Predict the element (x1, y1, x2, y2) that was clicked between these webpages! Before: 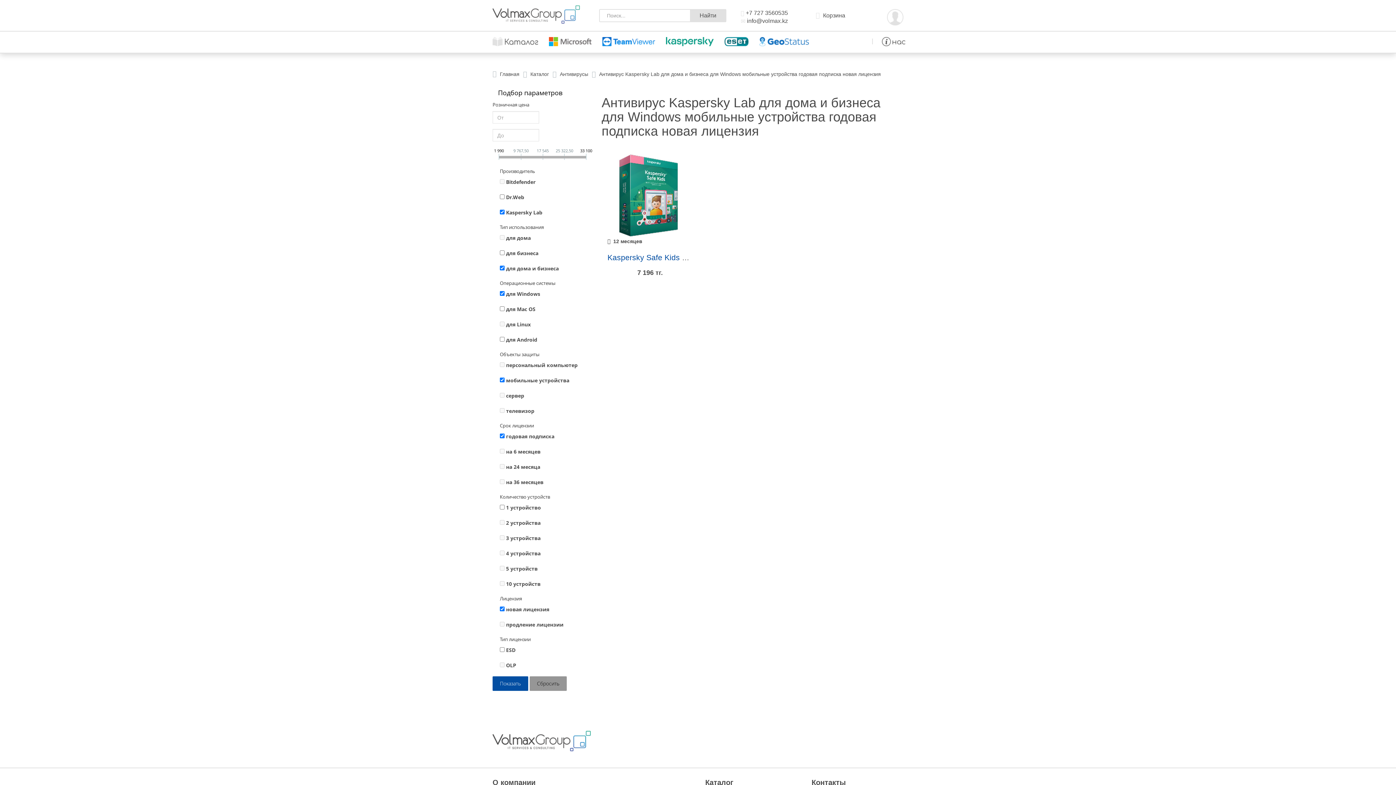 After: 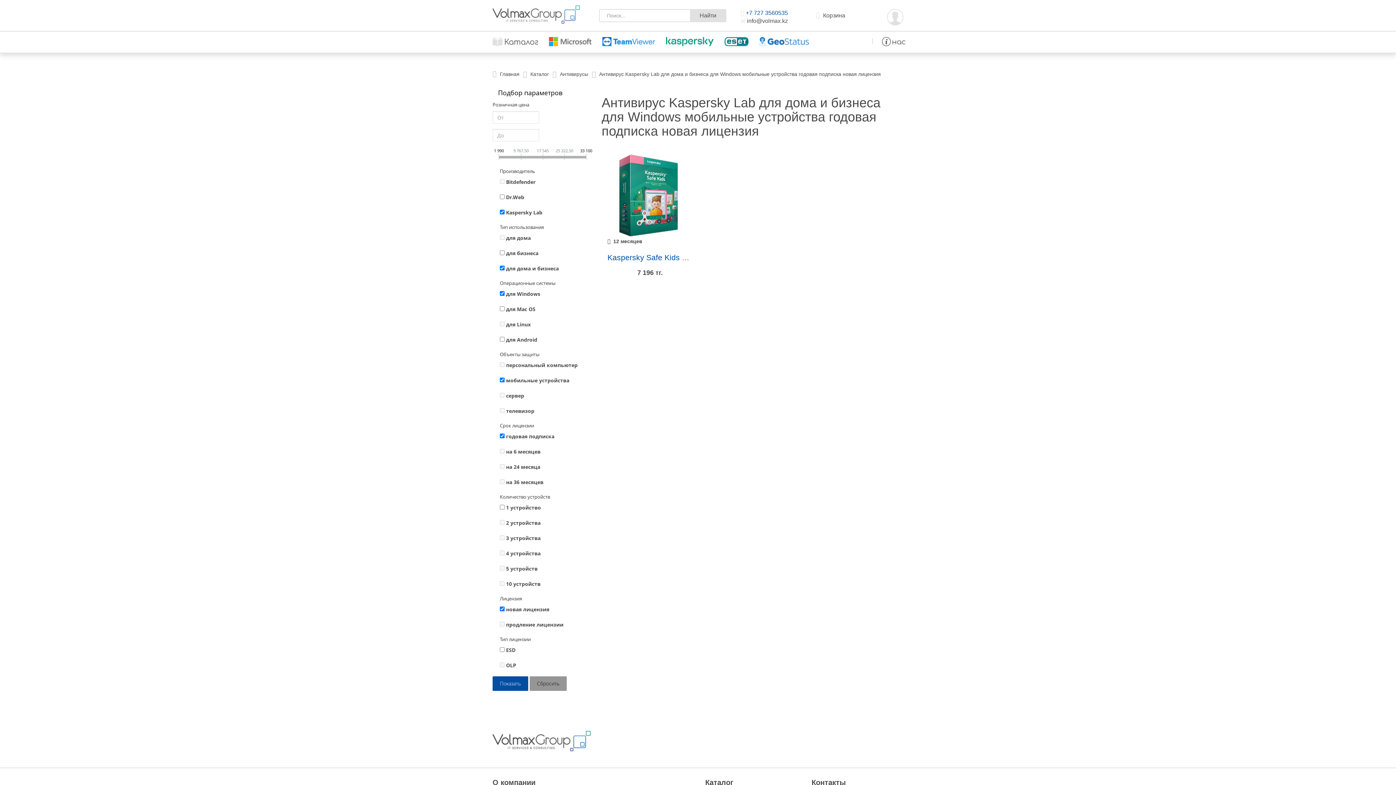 Action: label: +7 727 3560535 bbox: (746, 9, 788, 16)